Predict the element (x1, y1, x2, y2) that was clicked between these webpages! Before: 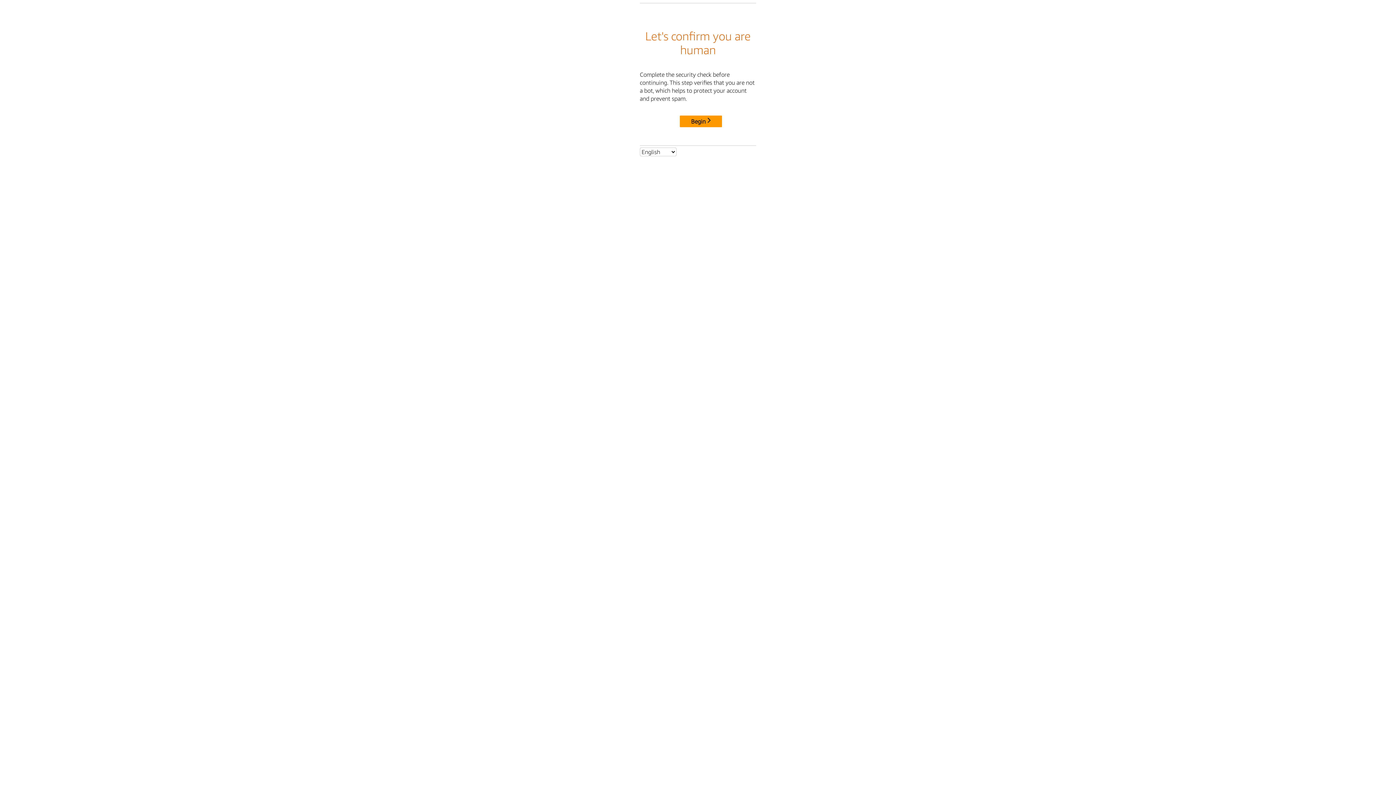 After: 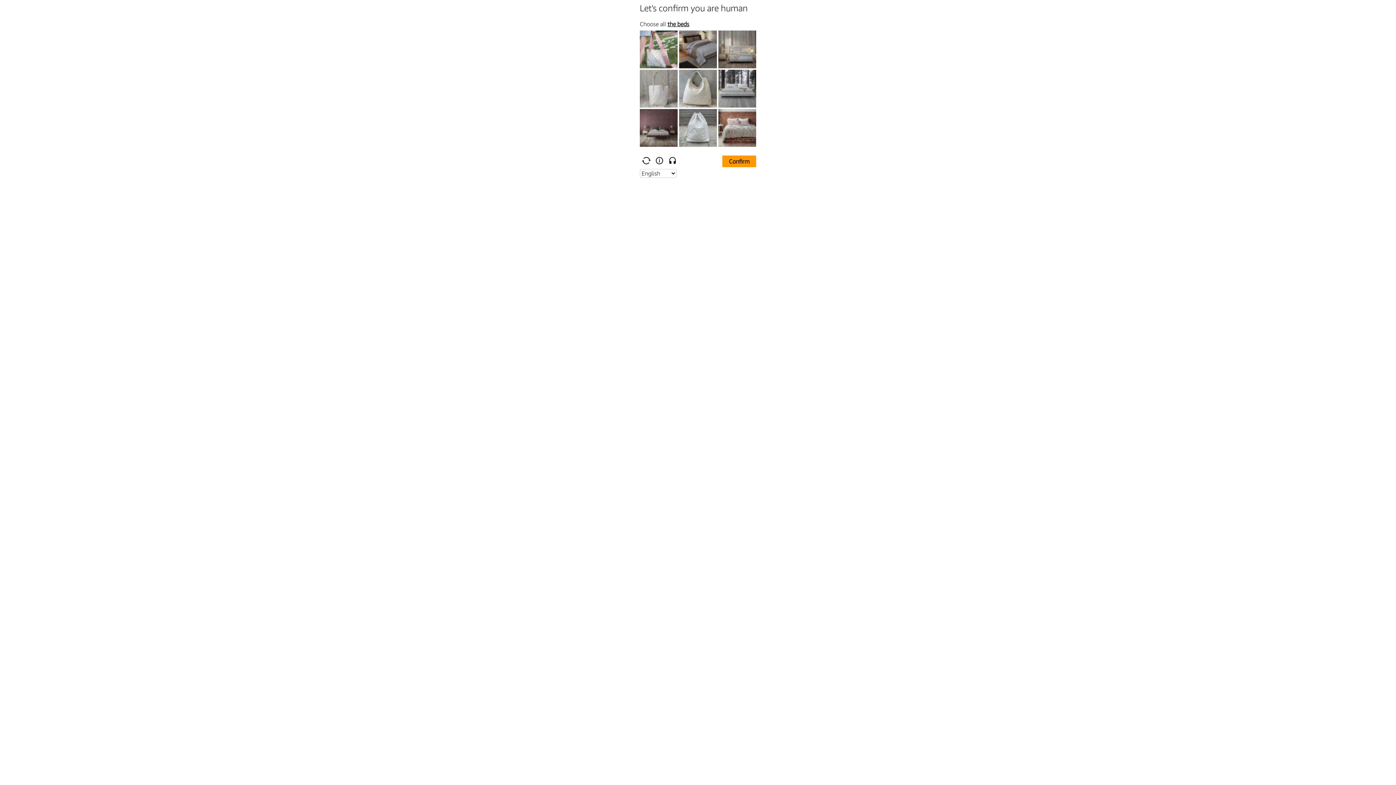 Action: label: Begin bbox: (680, 115, 722, 127)